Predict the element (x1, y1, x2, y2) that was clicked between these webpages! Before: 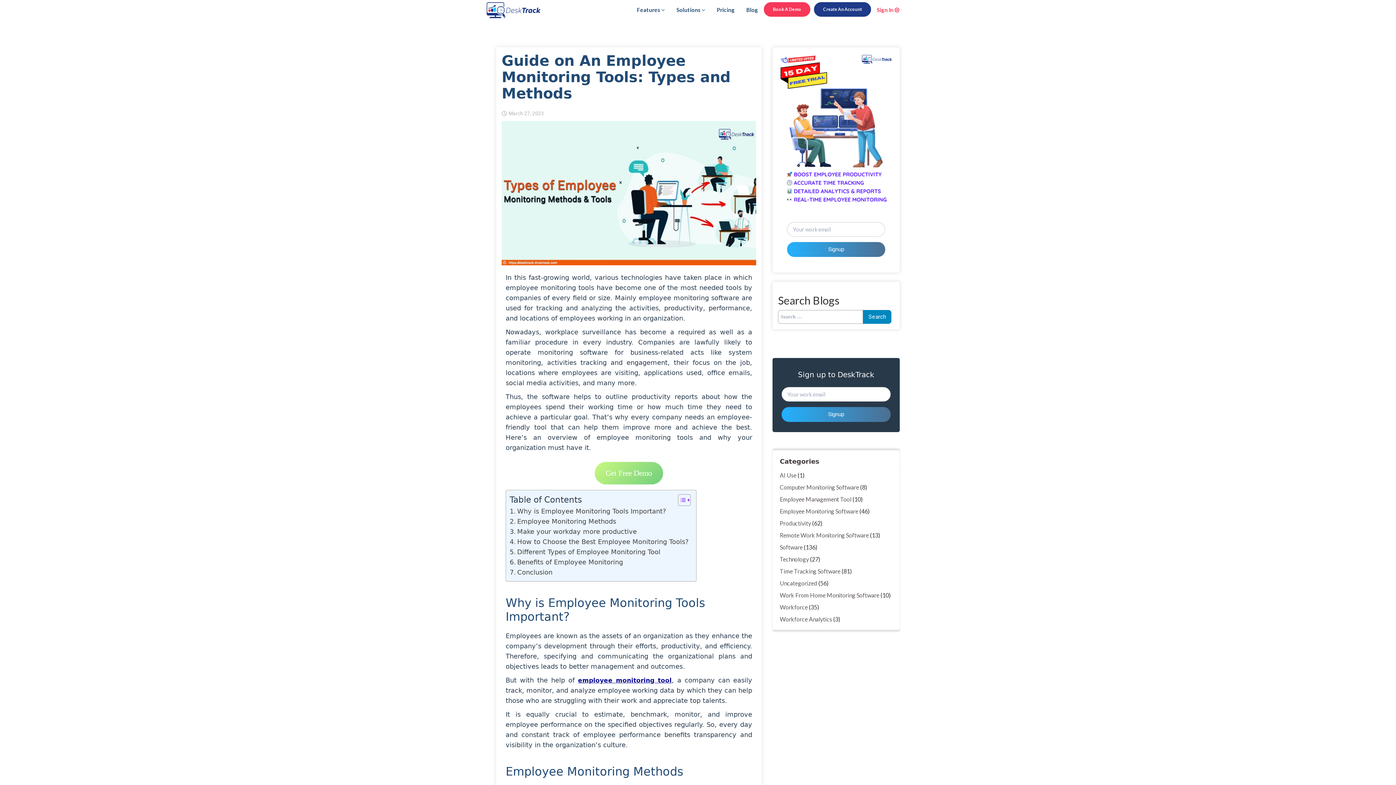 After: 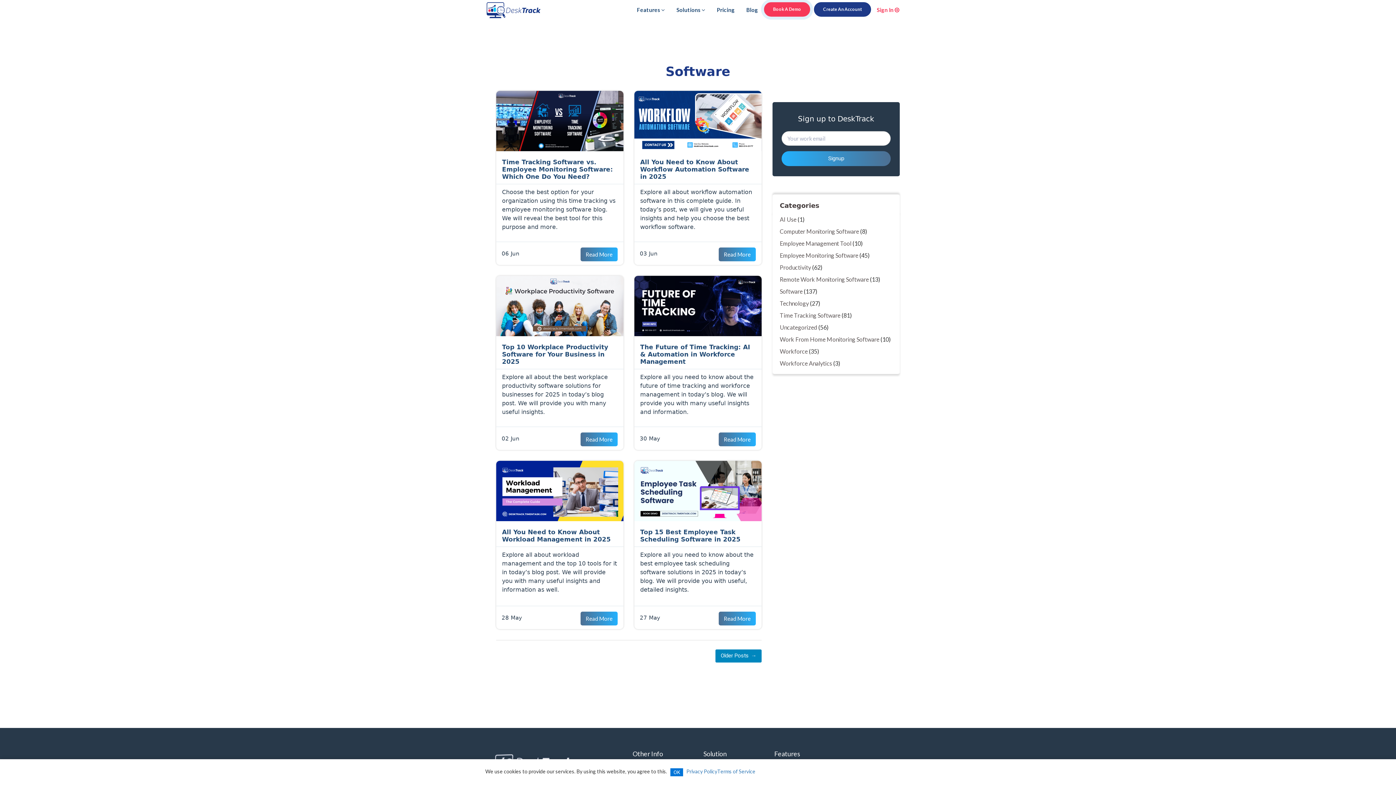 Action: bbox: (780, 544, 802, 550) label: Software